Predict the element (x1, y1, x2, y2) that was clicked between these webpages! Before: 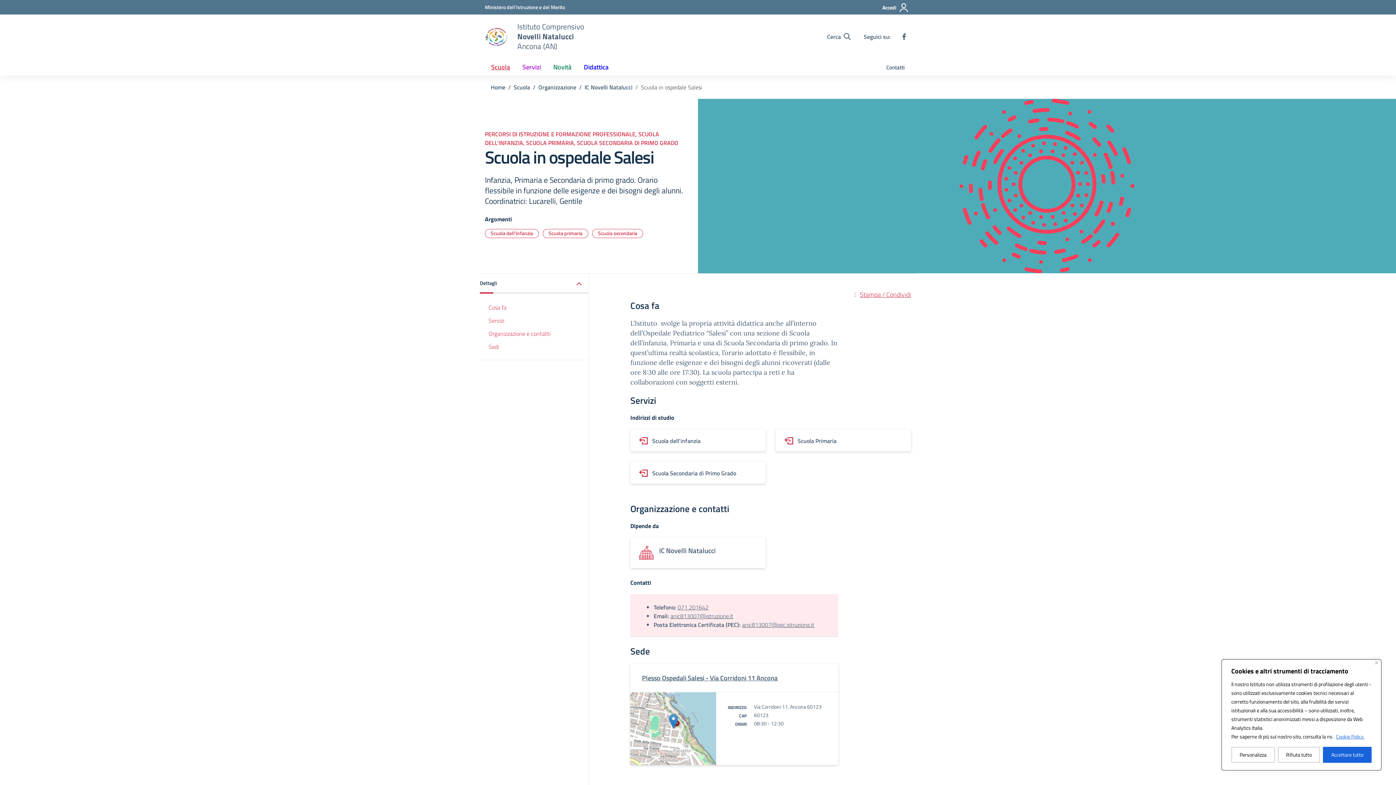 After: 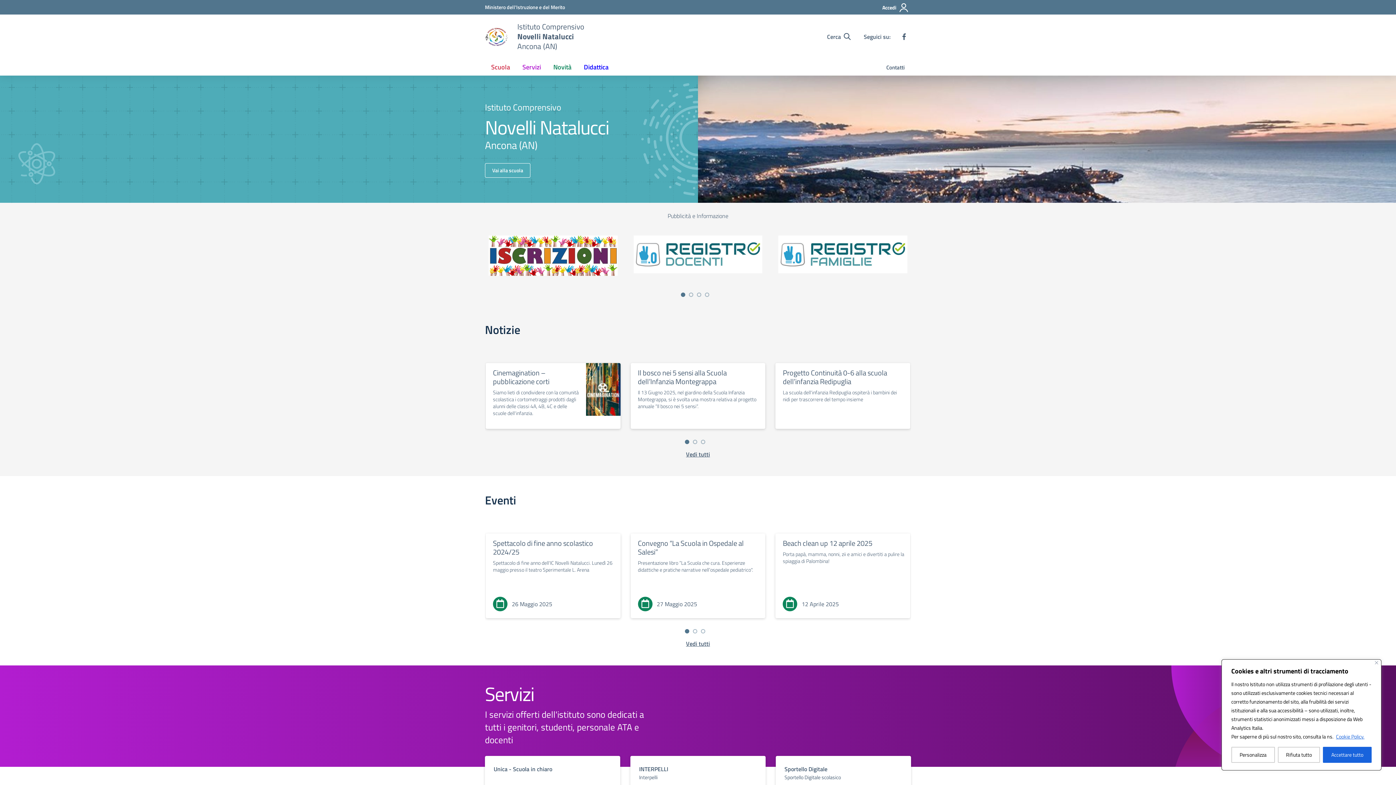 Action: bbox: (517, 21, 584, 51) label: Vai alla homepage